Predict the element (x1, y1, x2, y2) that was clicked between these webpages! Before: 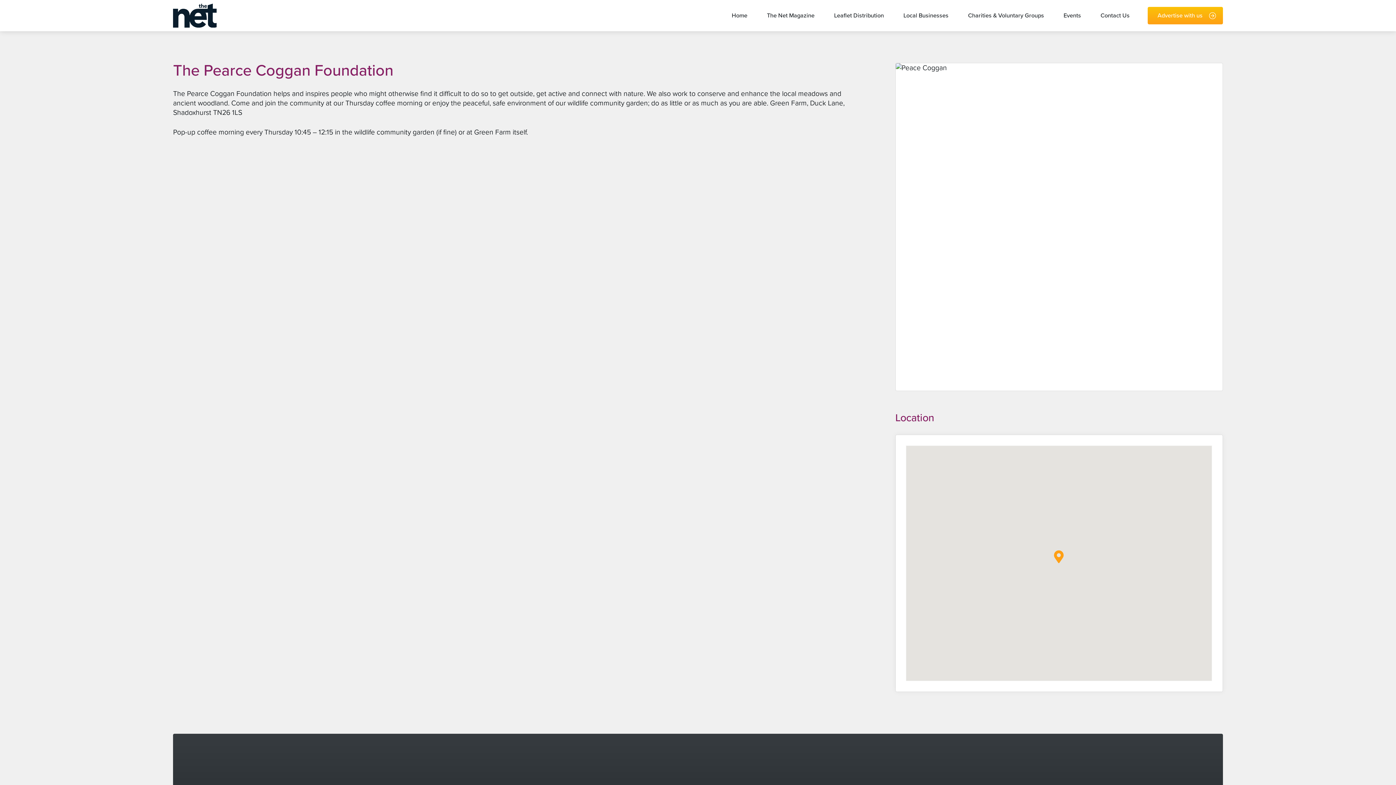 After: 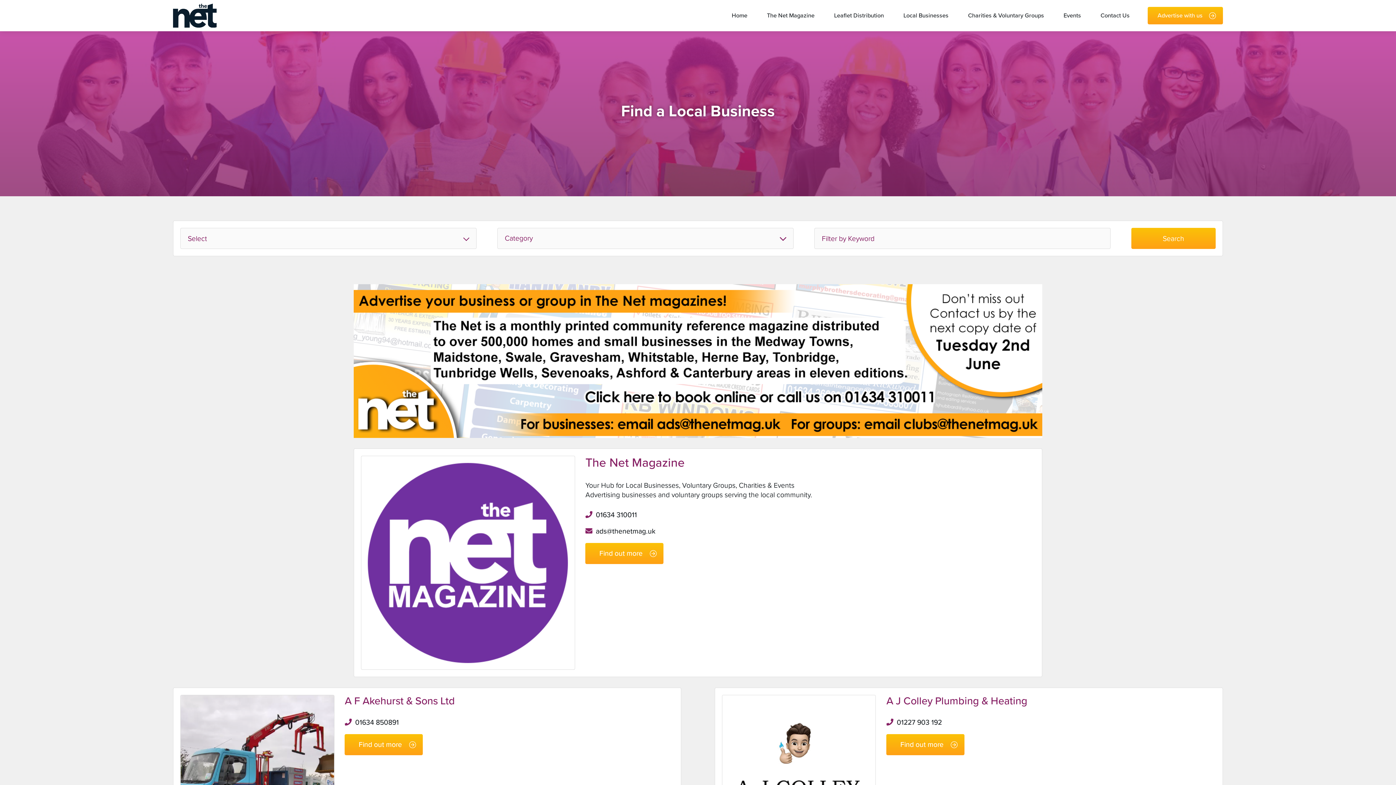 Action: bbox: (893, 2, 958, 28) label: Local Businesses